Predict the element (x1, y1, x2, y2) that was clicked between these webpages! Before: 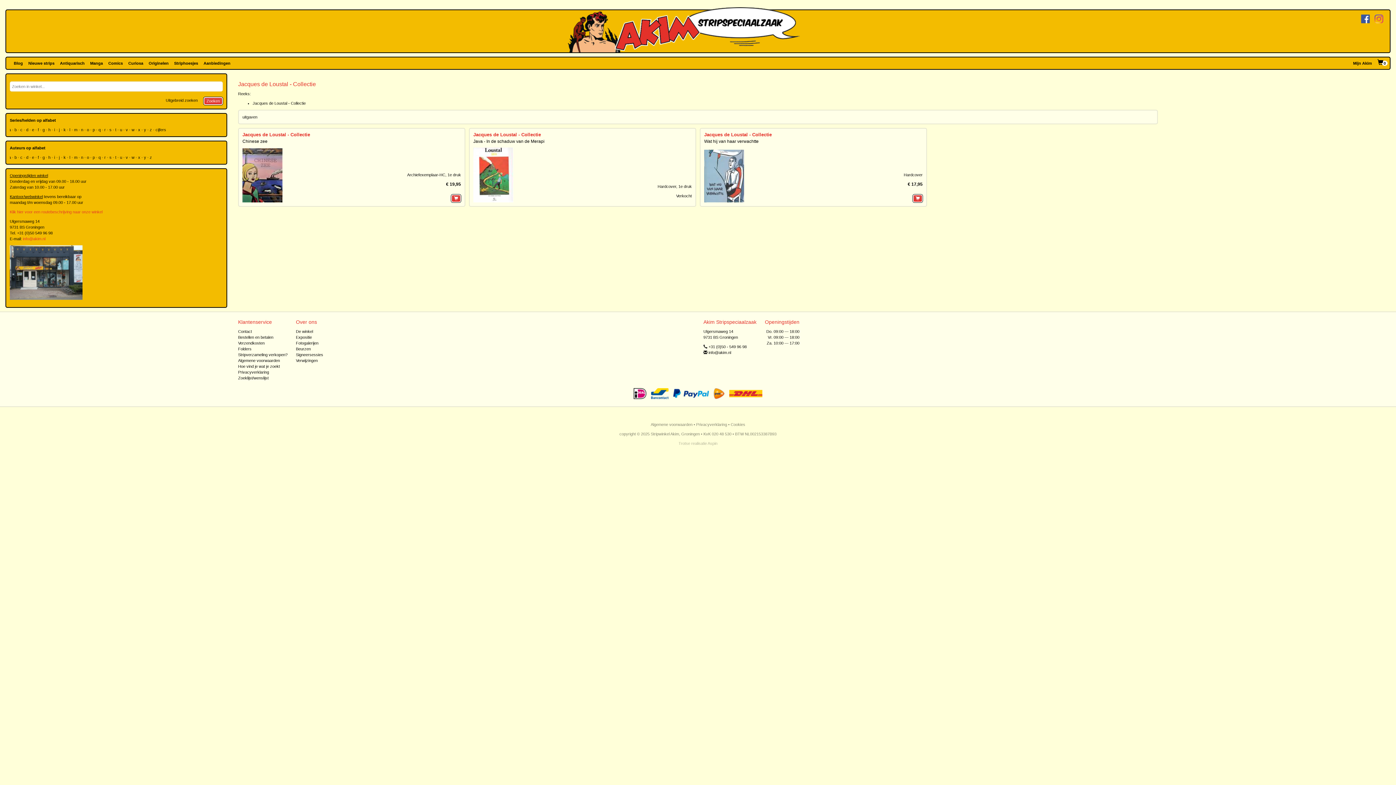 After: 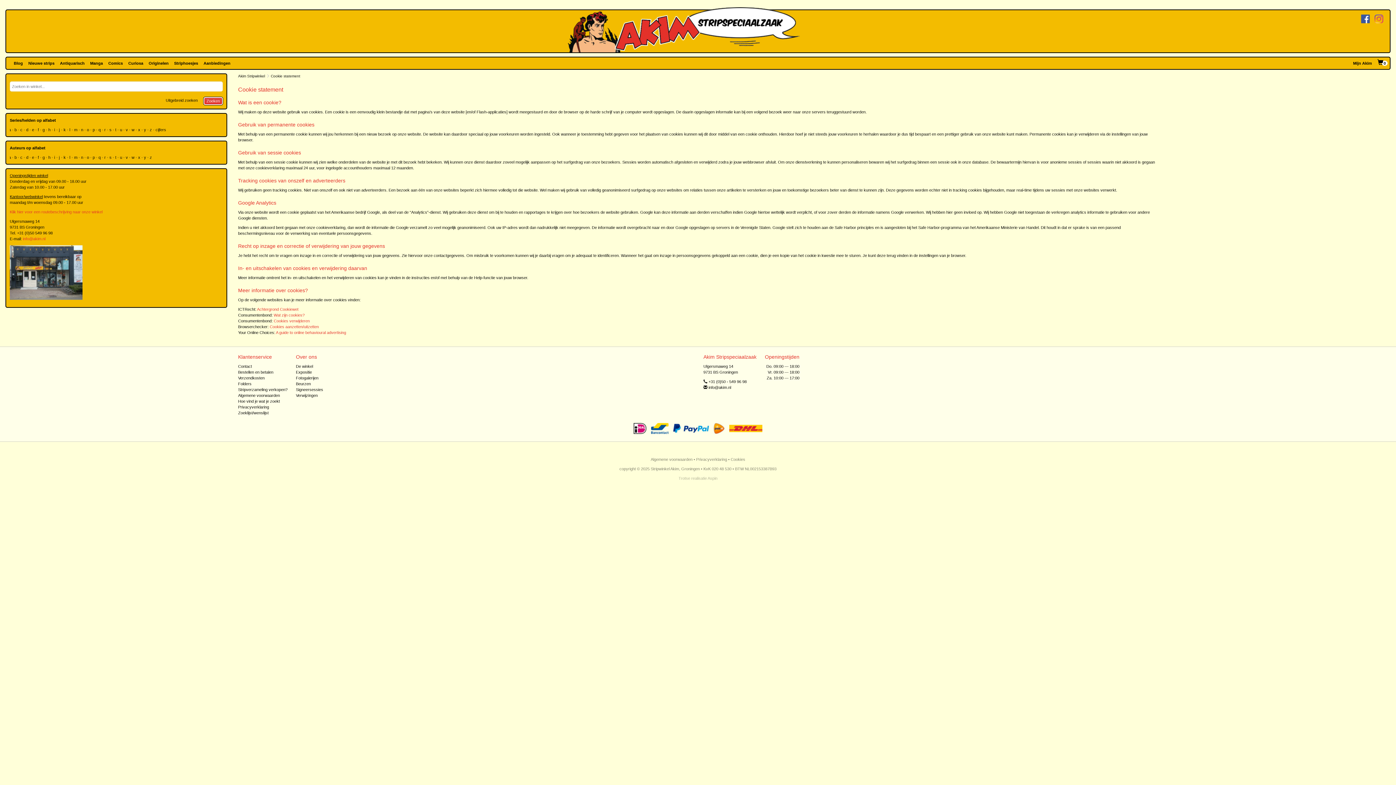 Action: bbox: (730, 422, 745, 426) label: Cookies